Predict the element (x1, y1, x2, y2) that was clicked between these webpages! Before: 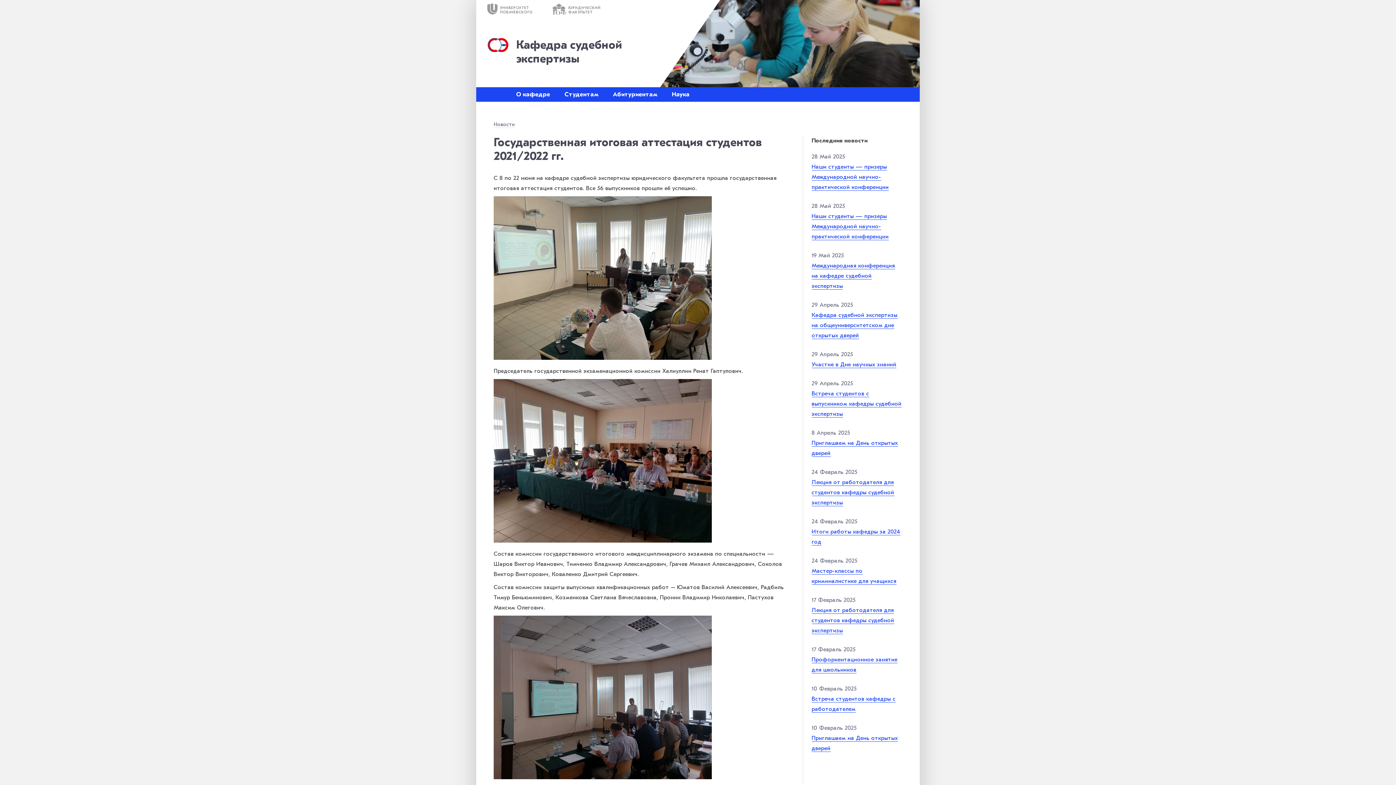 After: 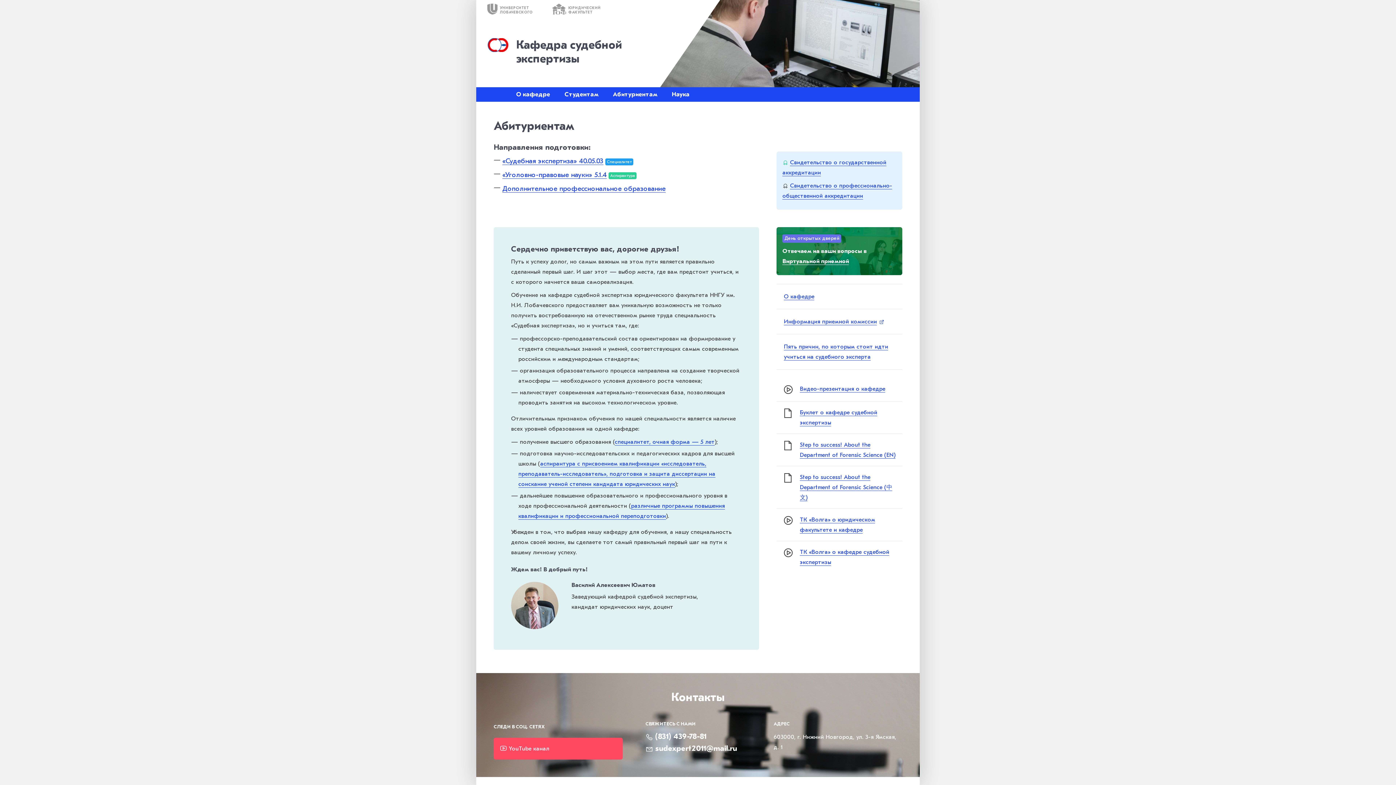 Action: bbox: (605, 87, 664, 101) label: Абитуриентам